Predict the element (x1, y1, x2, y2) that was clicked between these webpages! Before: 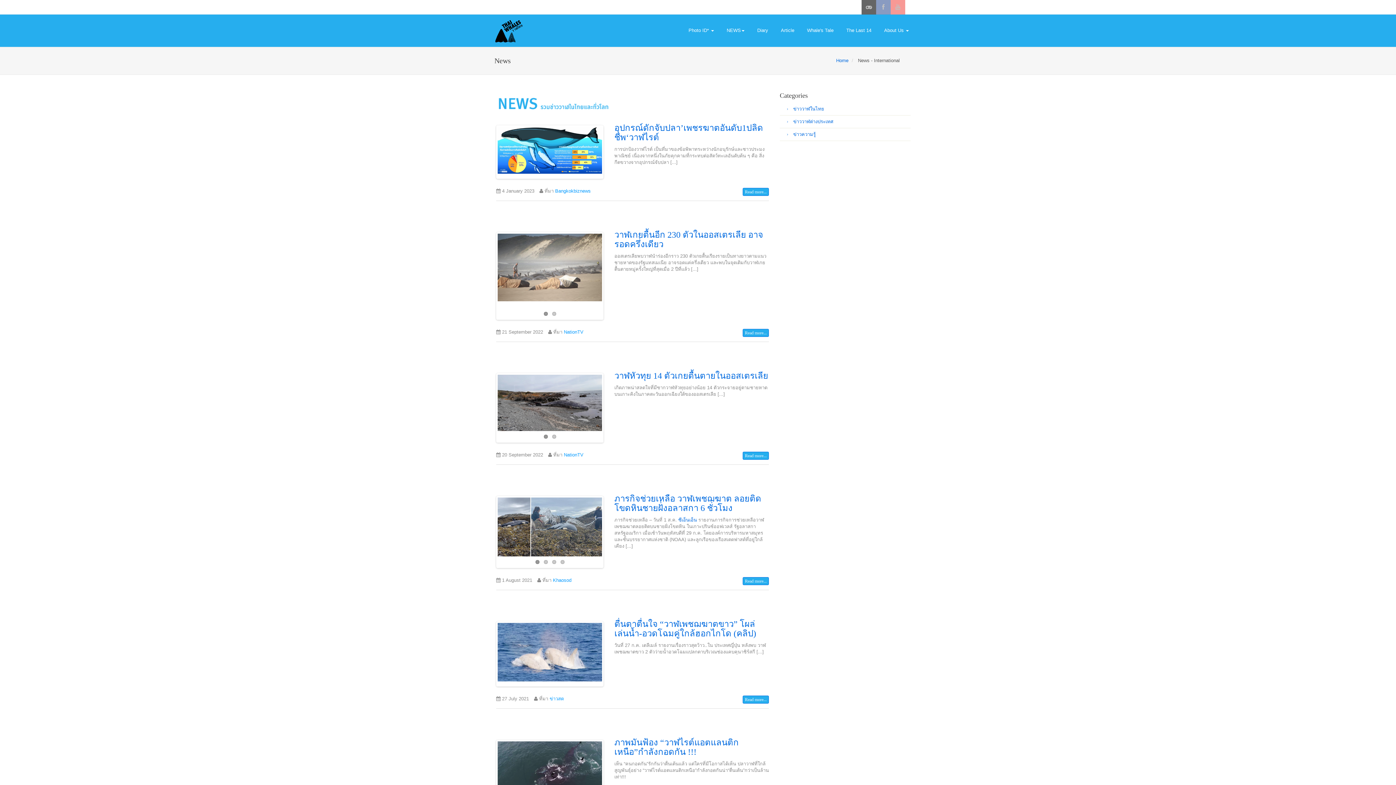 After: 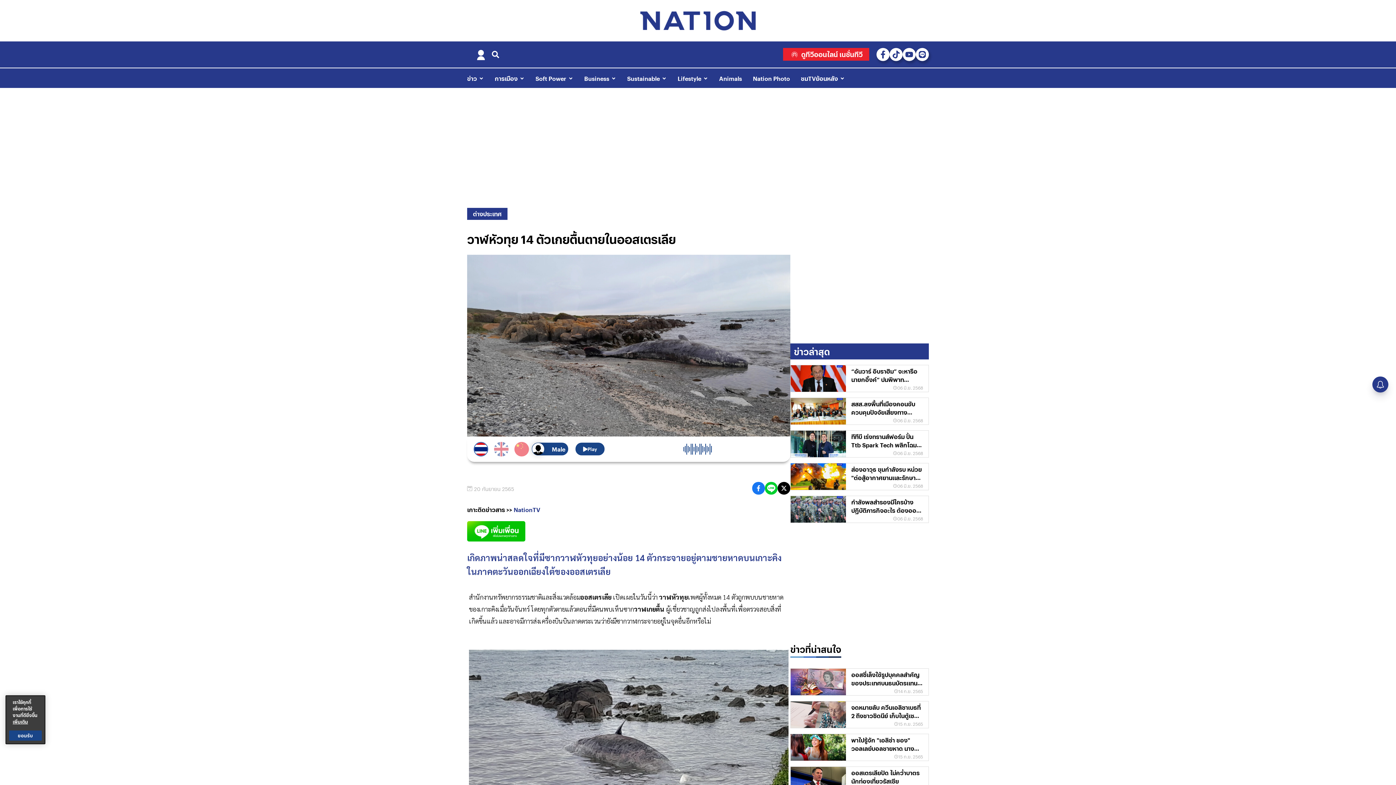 Action: bbox: (564, 452, 583, 457) label: NationTV